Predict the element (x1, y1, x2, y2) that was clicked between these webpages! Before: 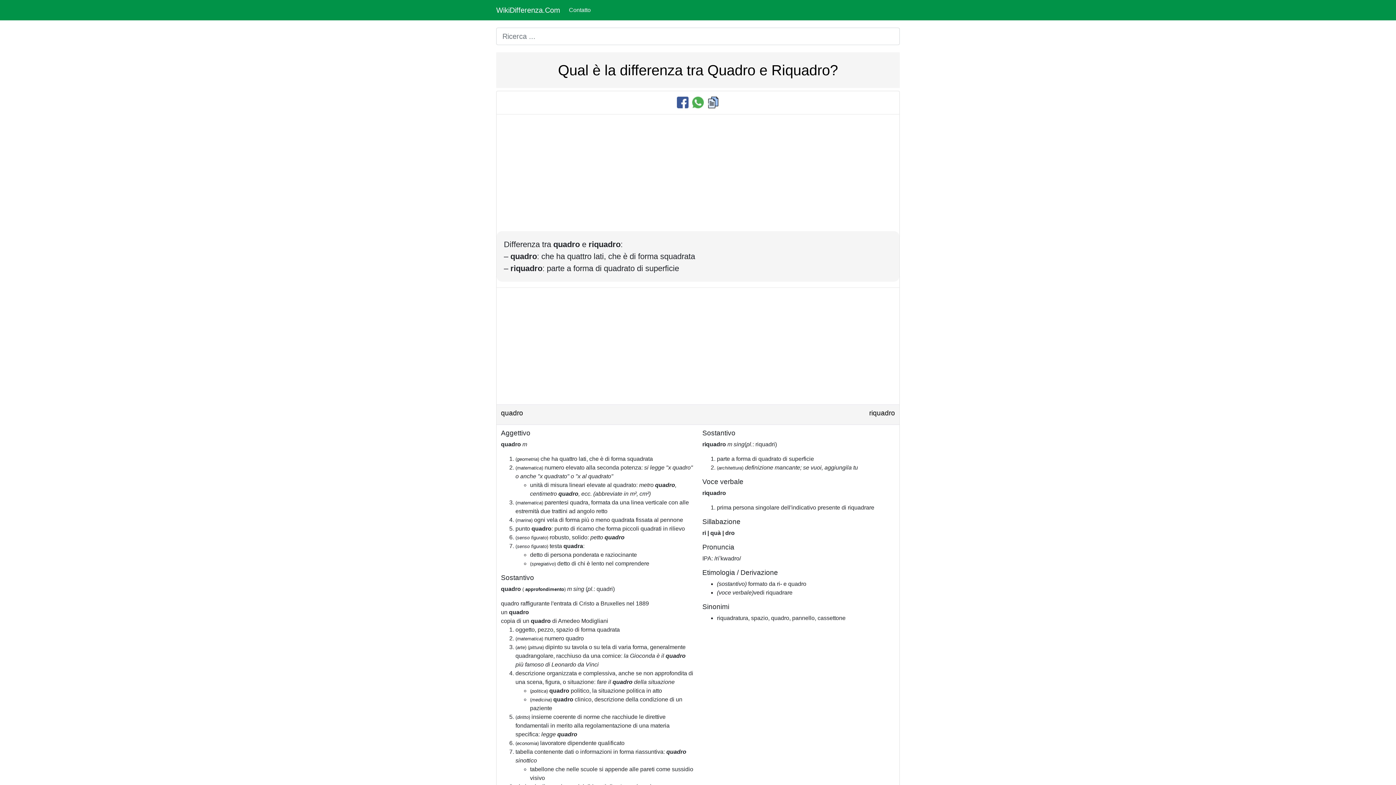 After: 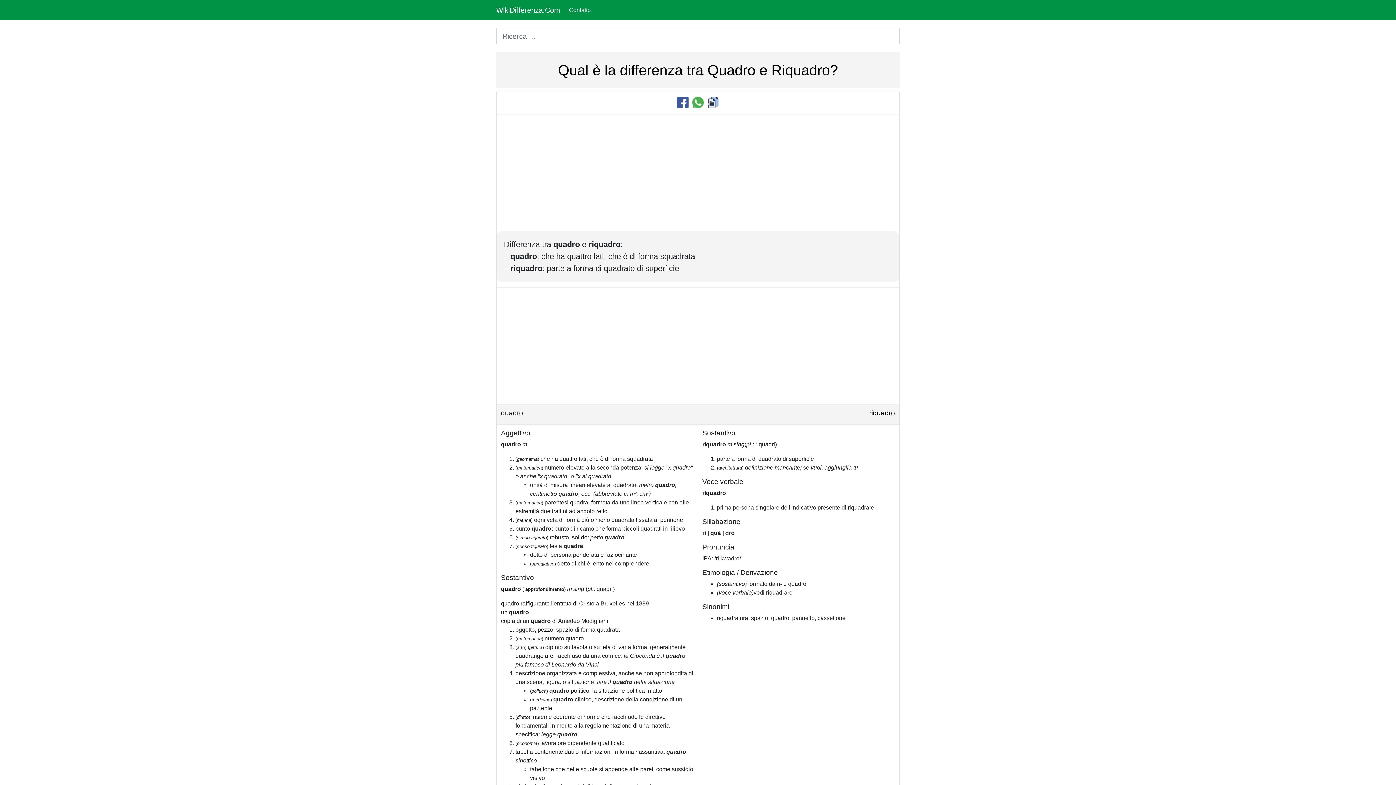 Action: bbox: (707, 98, 719, 105)